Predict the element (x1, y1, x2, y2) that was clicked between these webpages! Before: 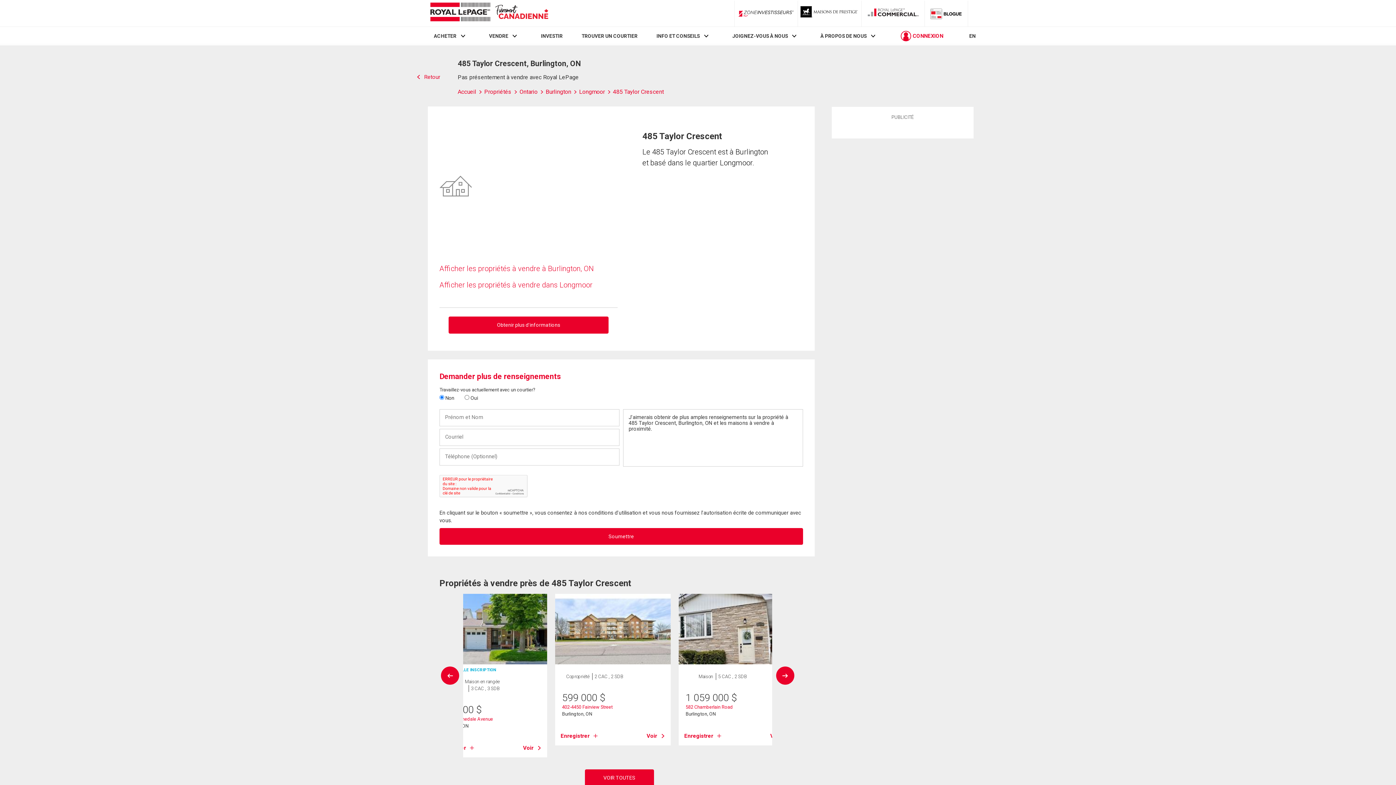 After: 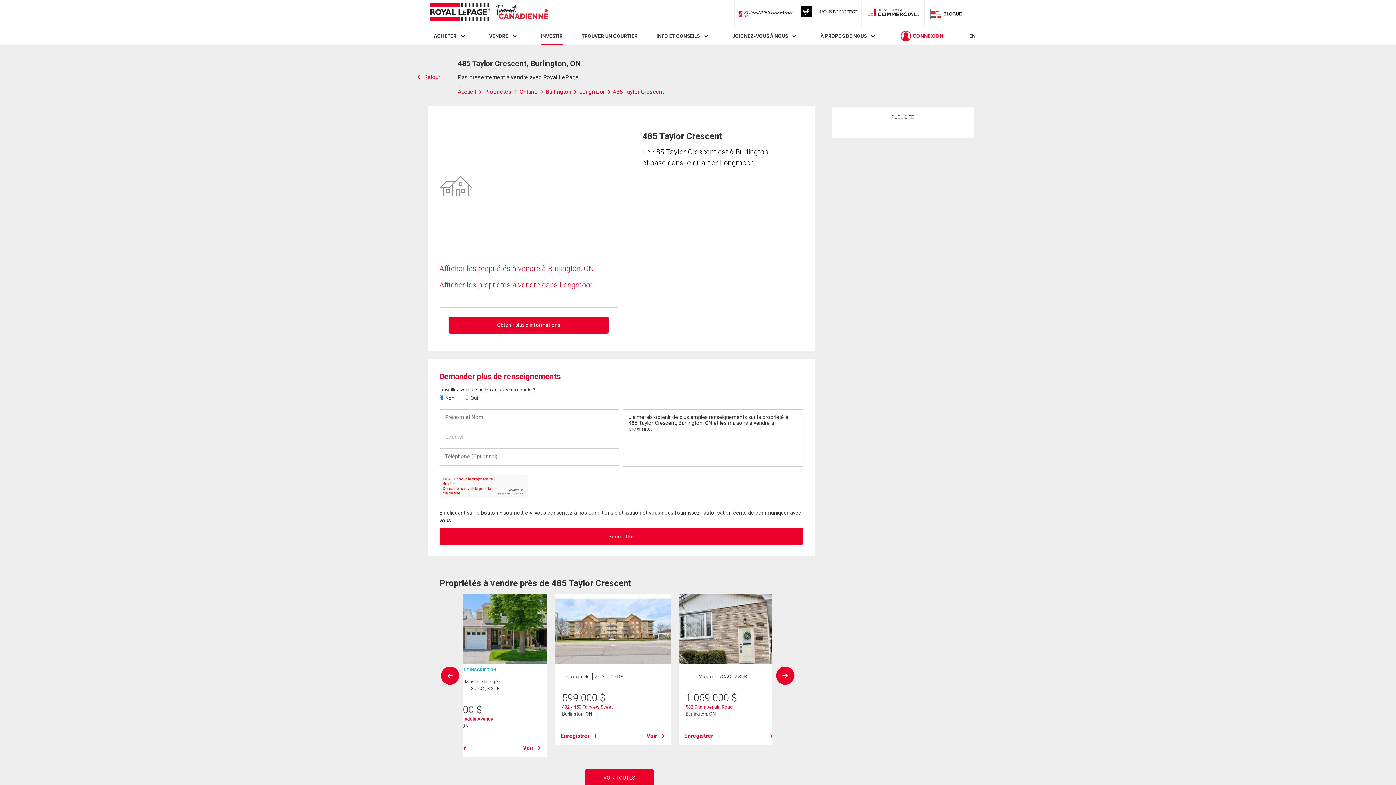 Action: bbox: (541, 33, 562, 39) label: INVESTIR